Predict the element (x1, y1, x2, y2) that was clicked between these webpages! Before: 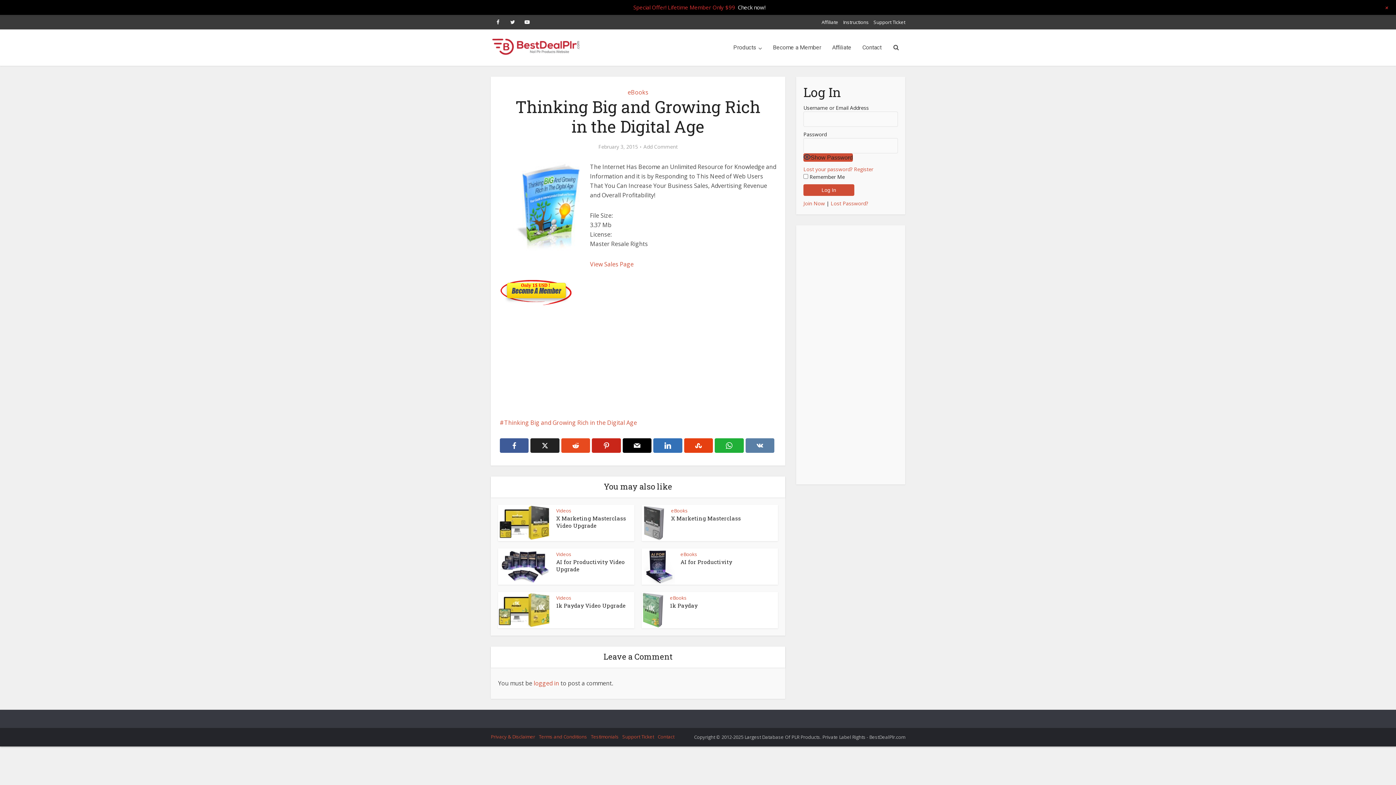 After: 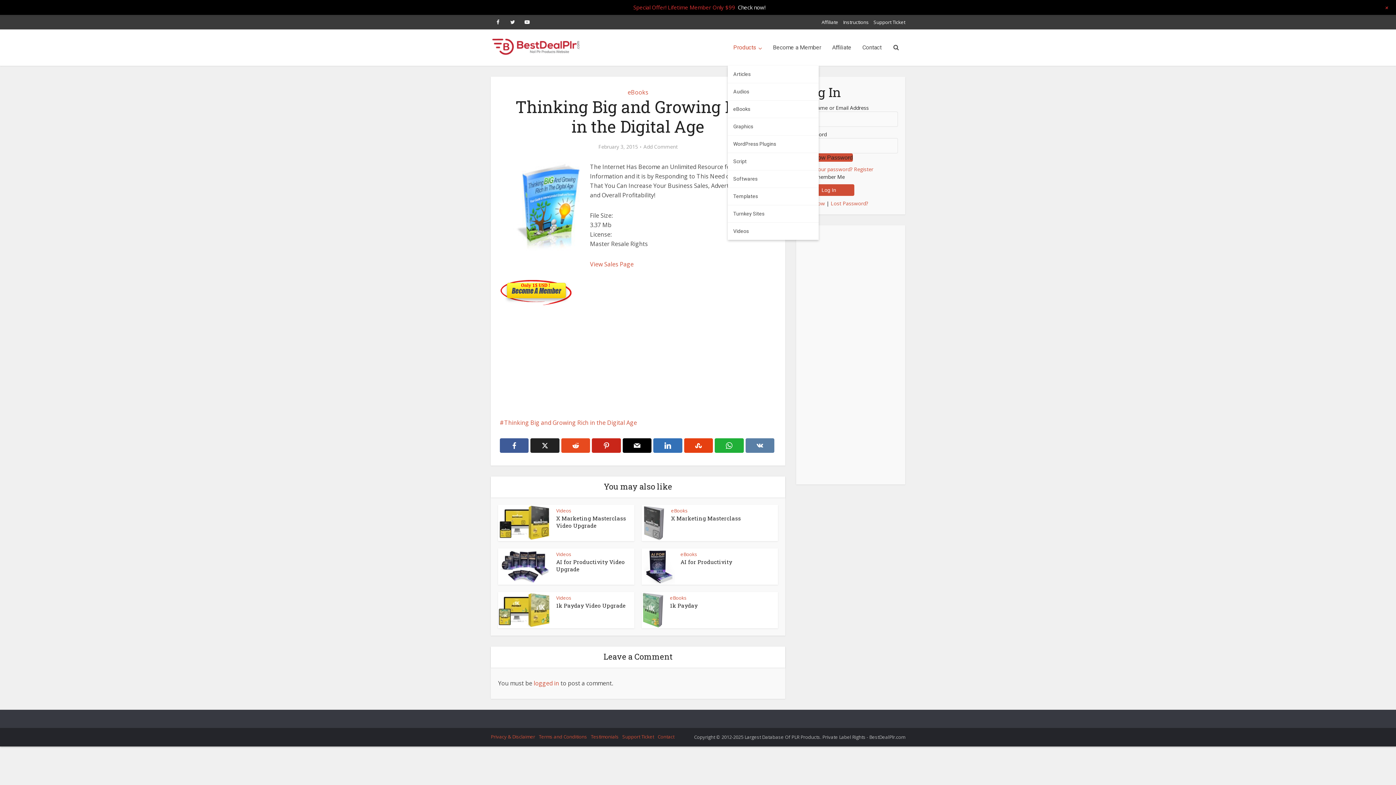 Action: bbox: (728, 29, 767, 65) label: Products